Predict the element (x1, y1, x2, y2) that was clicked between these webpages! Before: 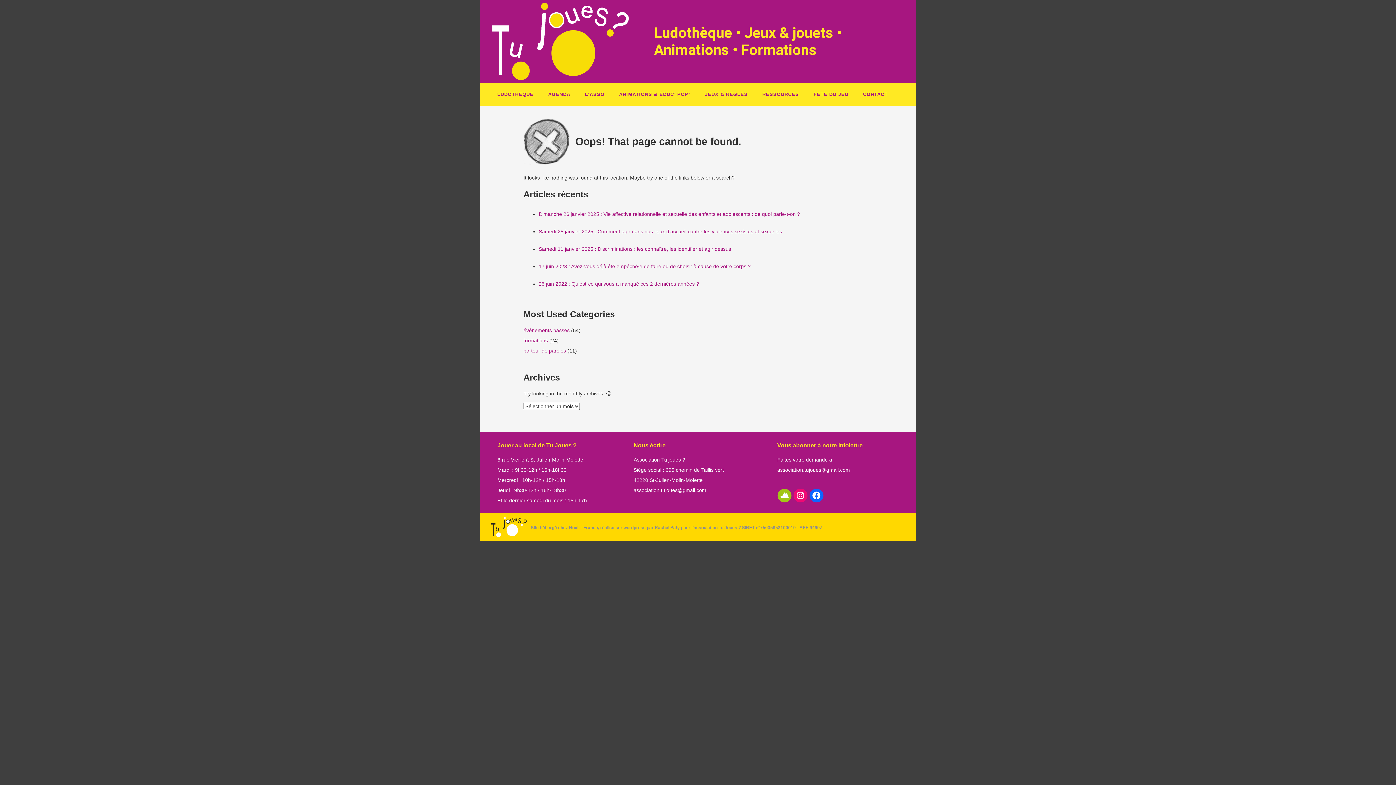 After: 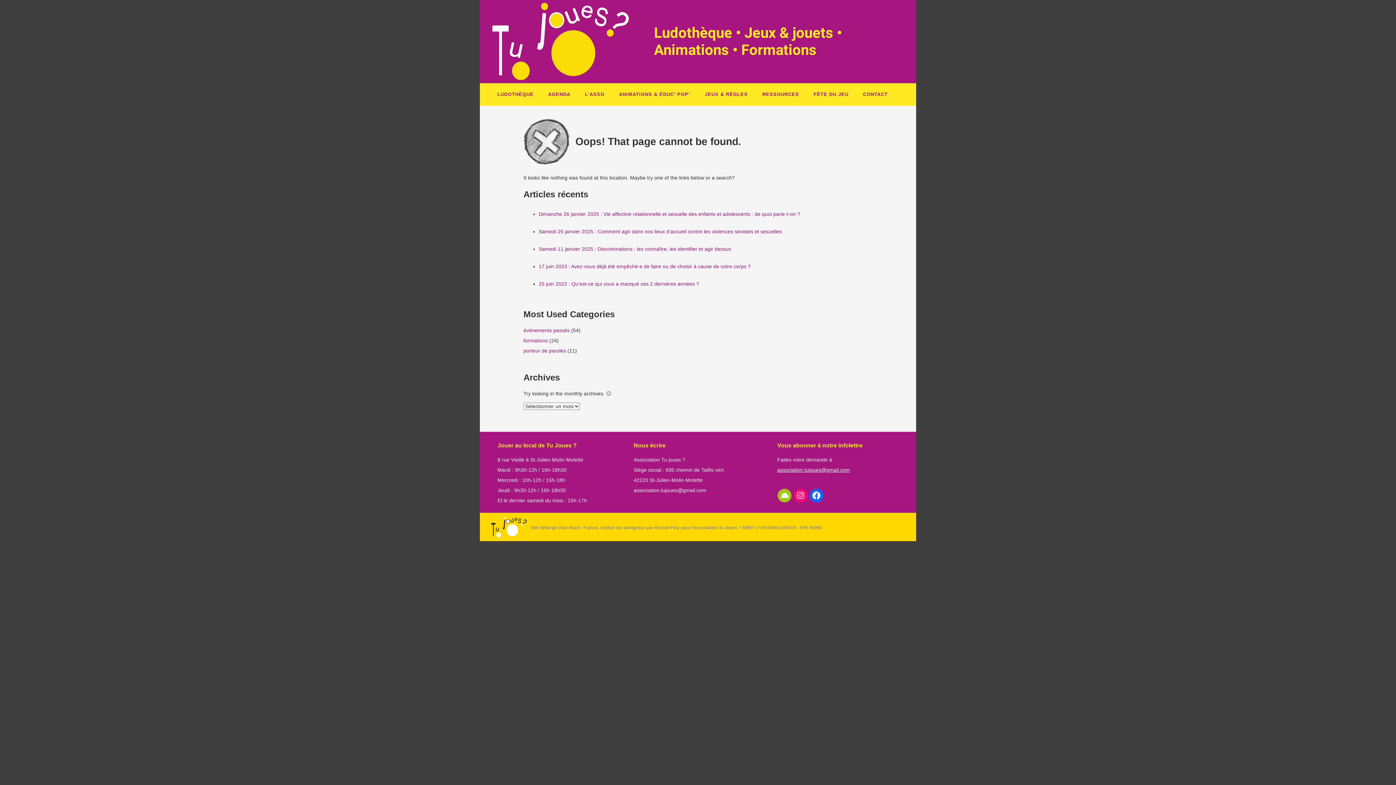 Action: bbox: (777, 467, 850, 472) label: association.tujoues@gmail.com